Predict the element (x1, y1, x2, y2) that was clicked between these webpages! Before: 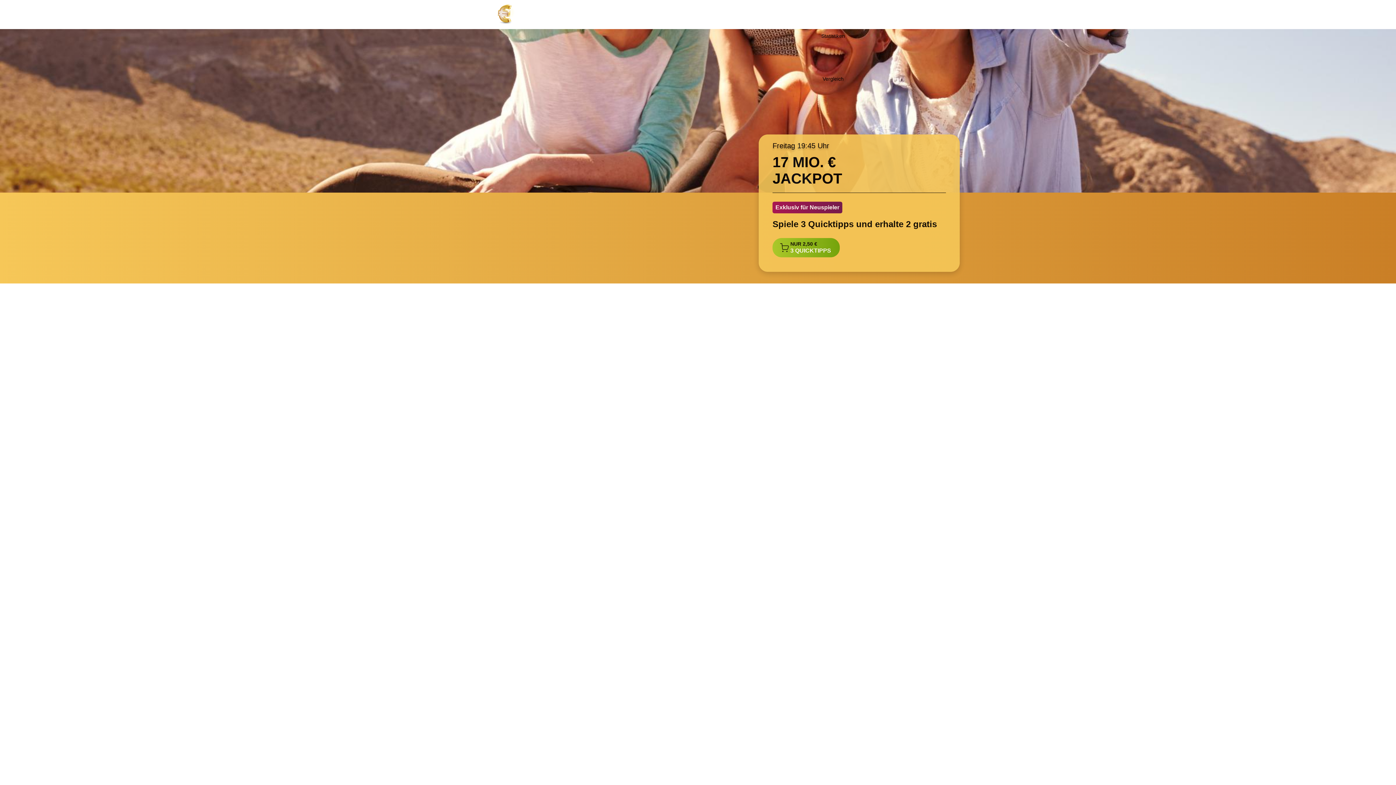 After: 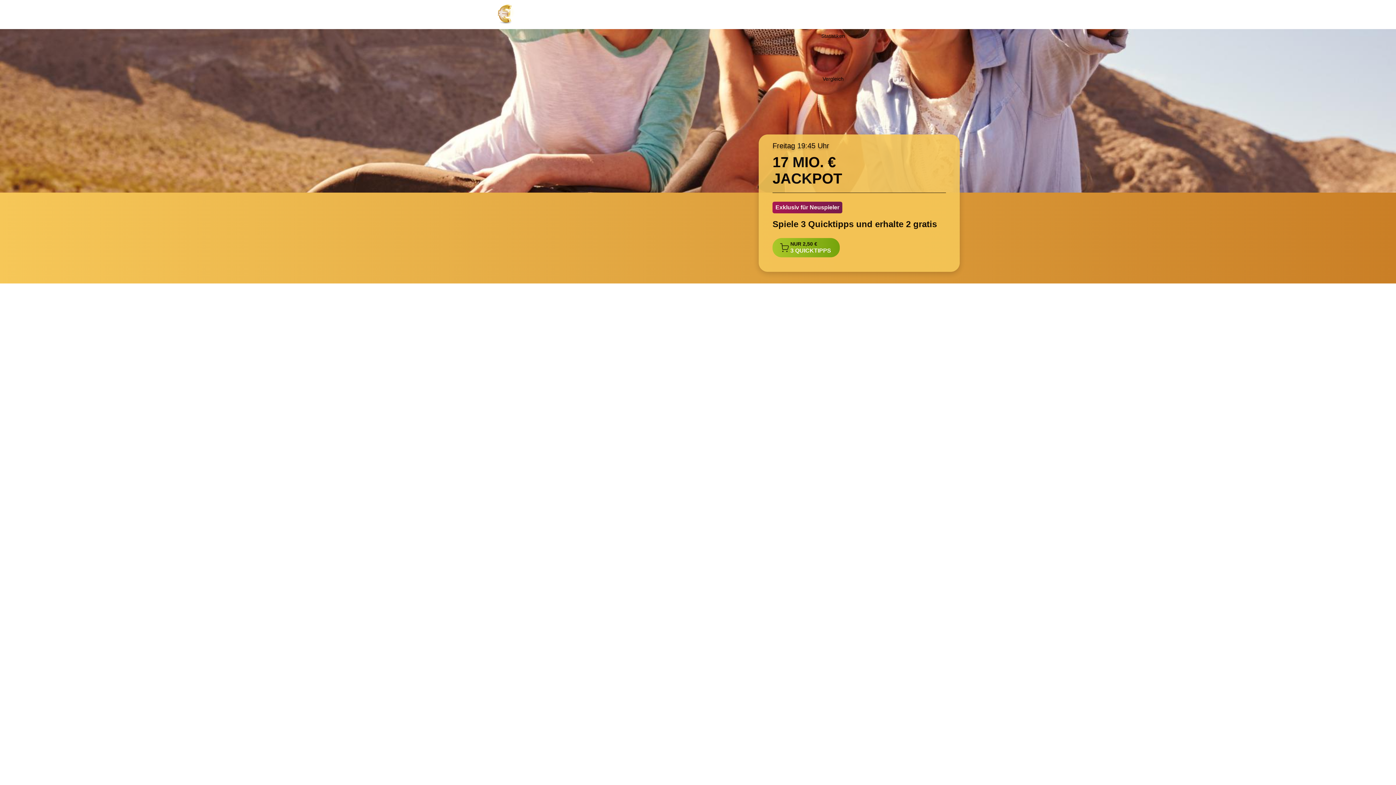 Action: bbox: (772, 238, 840, 257) label: NUR 2,50 €
3 QUICKTIPPS